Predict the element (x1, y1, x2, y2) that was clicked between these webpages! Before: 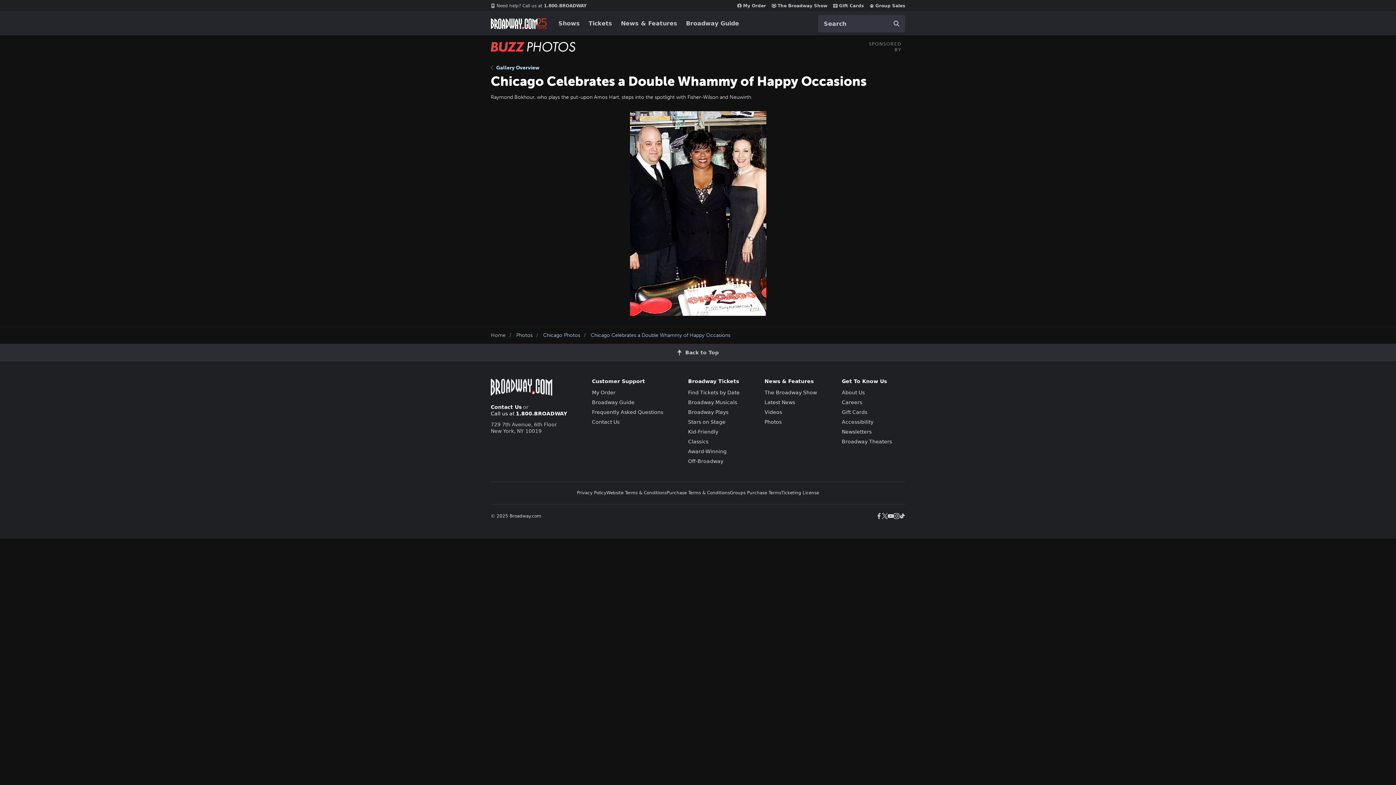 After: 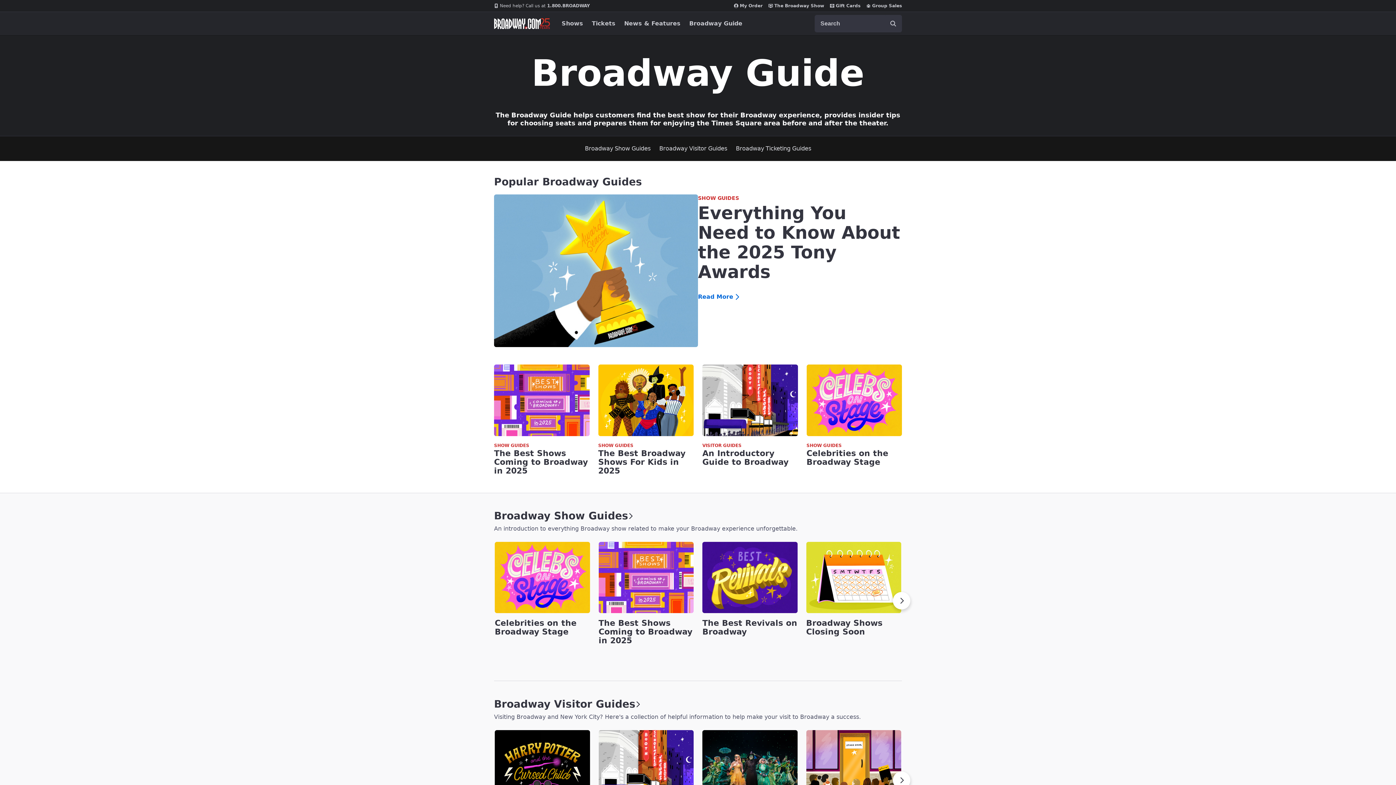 Action: label: Broadway Guide bbox: (592, 399, 634, 405)